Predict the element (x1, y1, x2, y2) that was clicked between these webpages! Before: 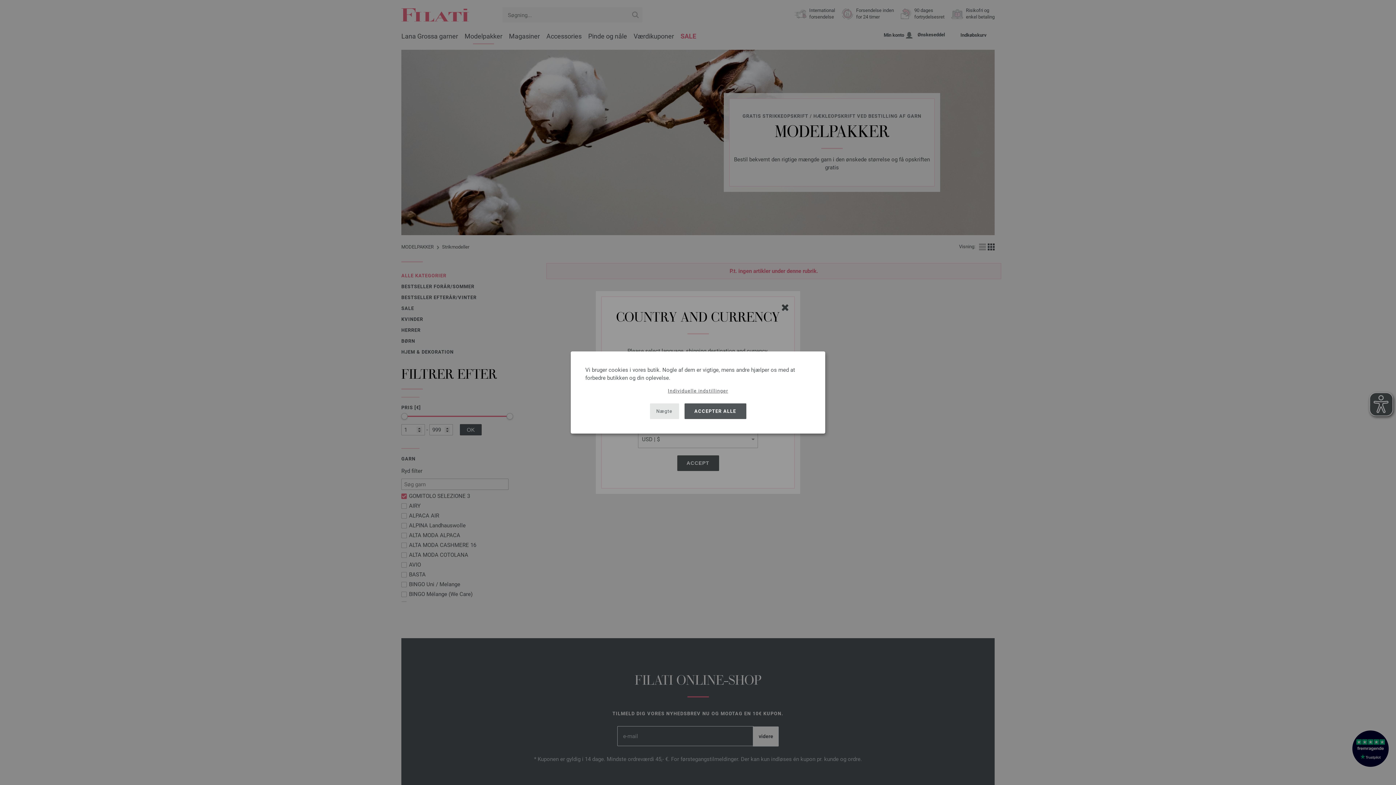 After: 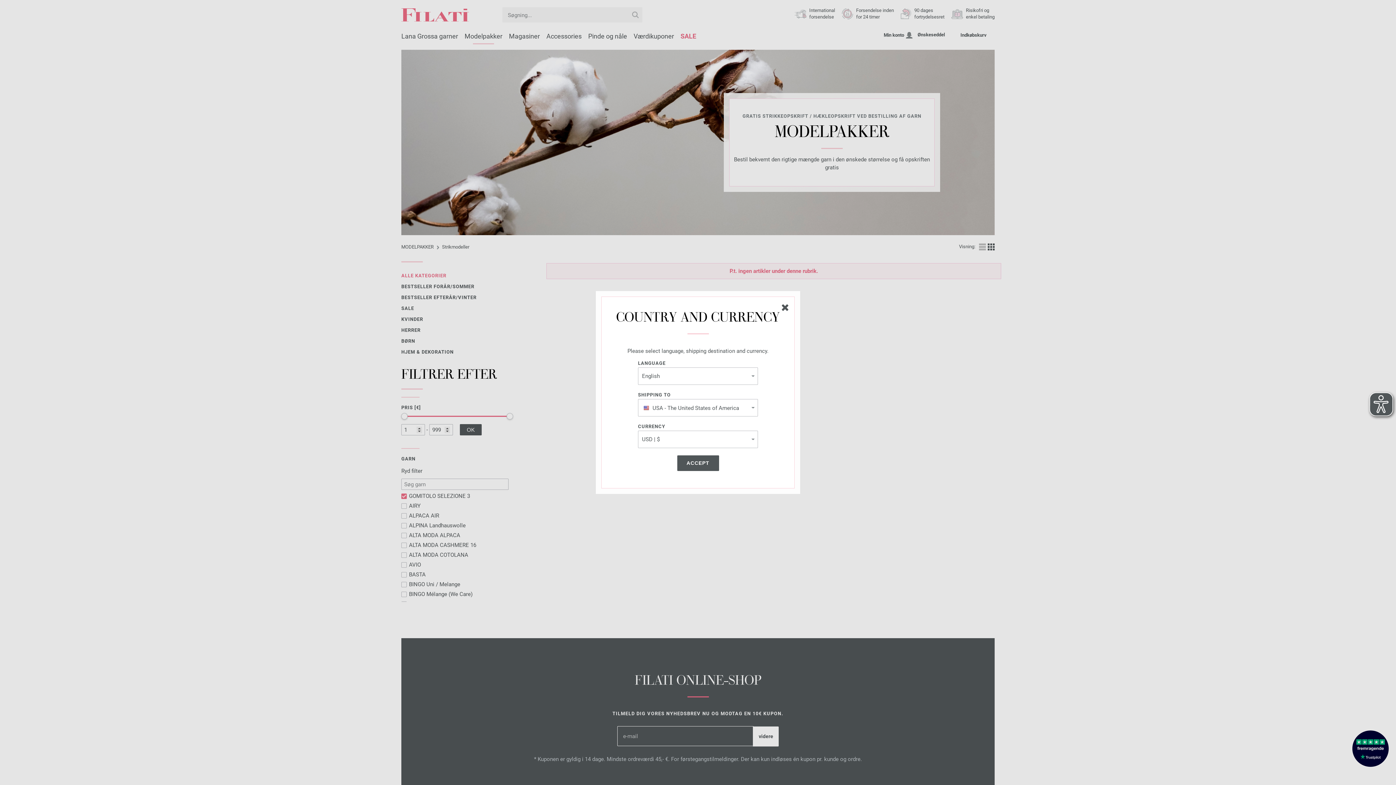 Action: label: Nægte bbox: (650, 403, 679, 419)